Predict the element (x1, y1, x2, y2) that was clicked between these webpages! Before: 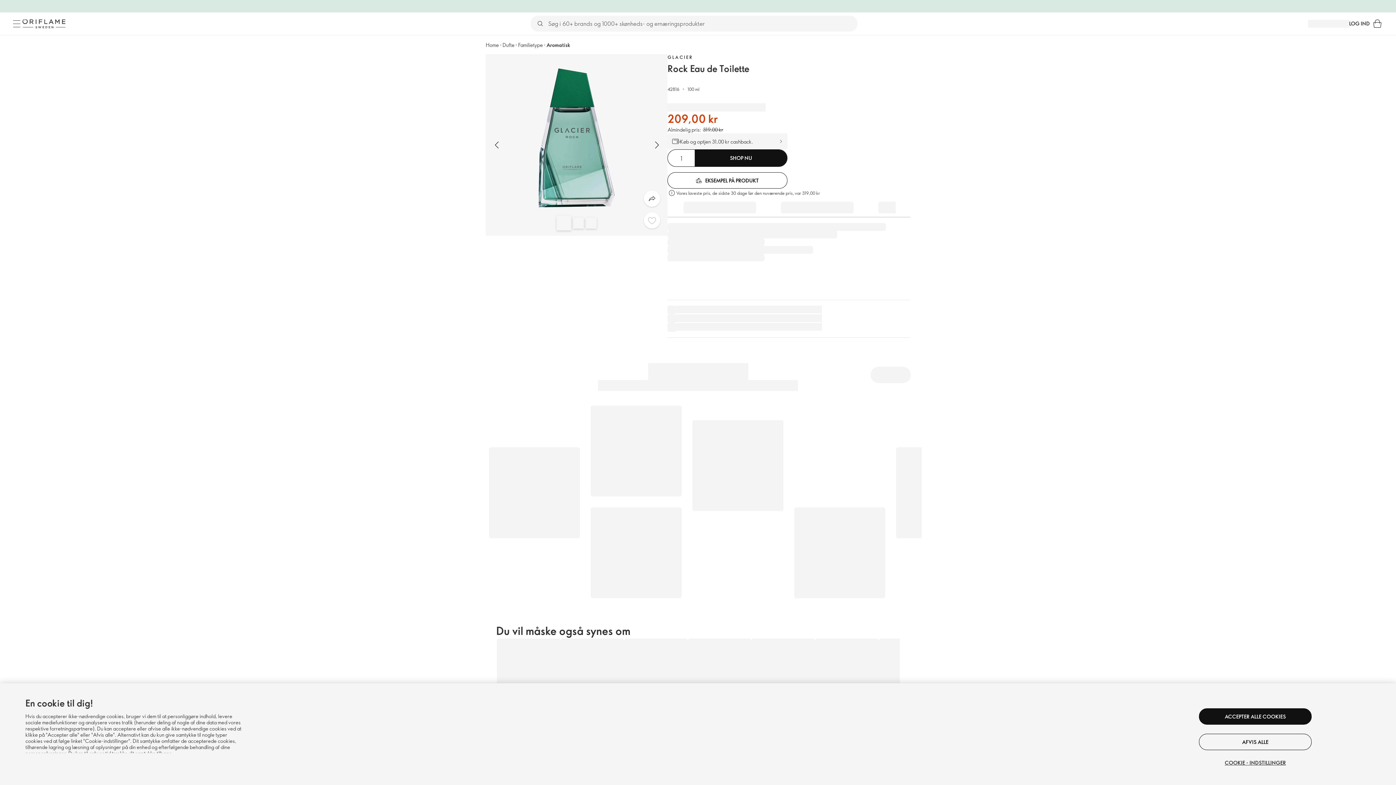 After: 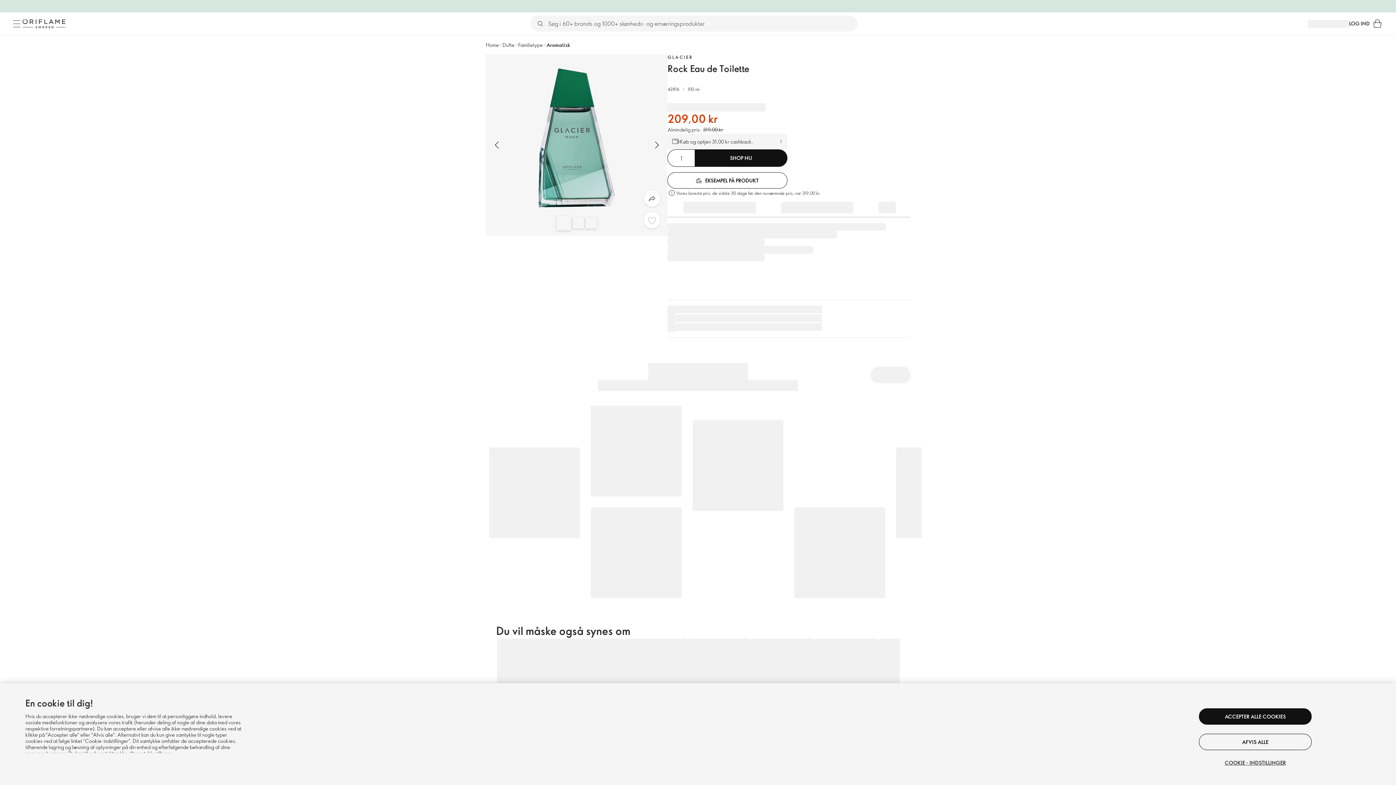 Action: bbox: (779, 197, 855, 217)